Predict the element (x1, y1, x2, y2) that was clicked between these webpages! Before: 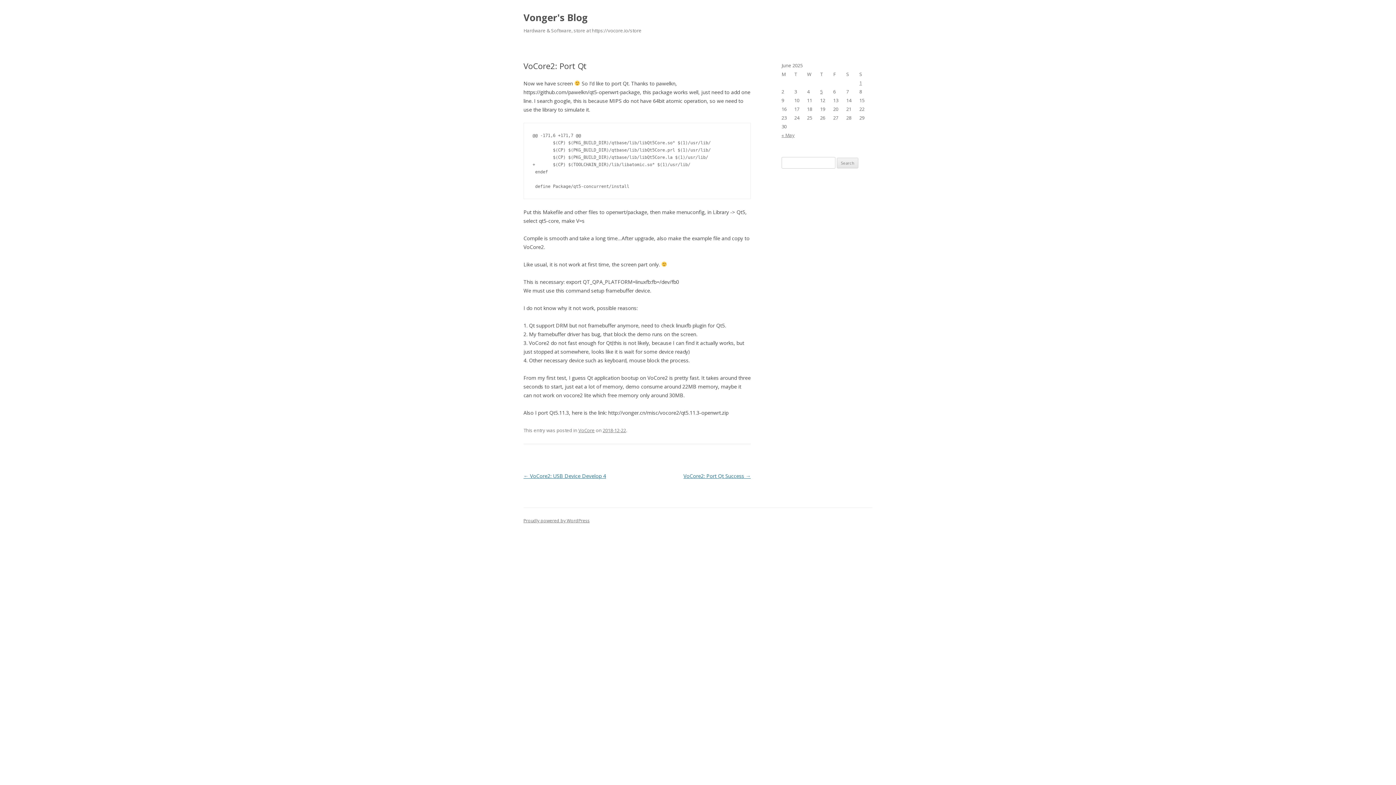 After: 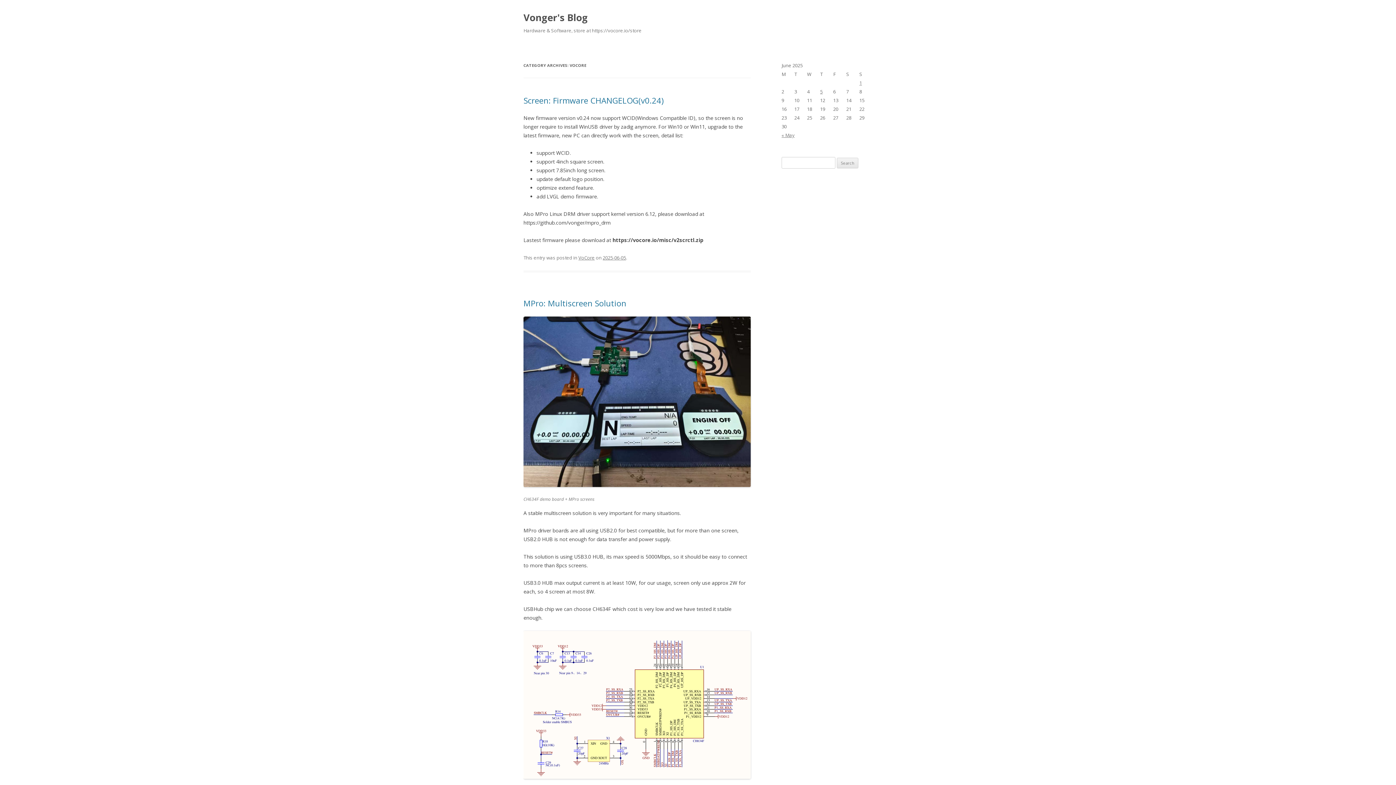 Action: bbox: (578, 427, 594, 433) label: VoCore